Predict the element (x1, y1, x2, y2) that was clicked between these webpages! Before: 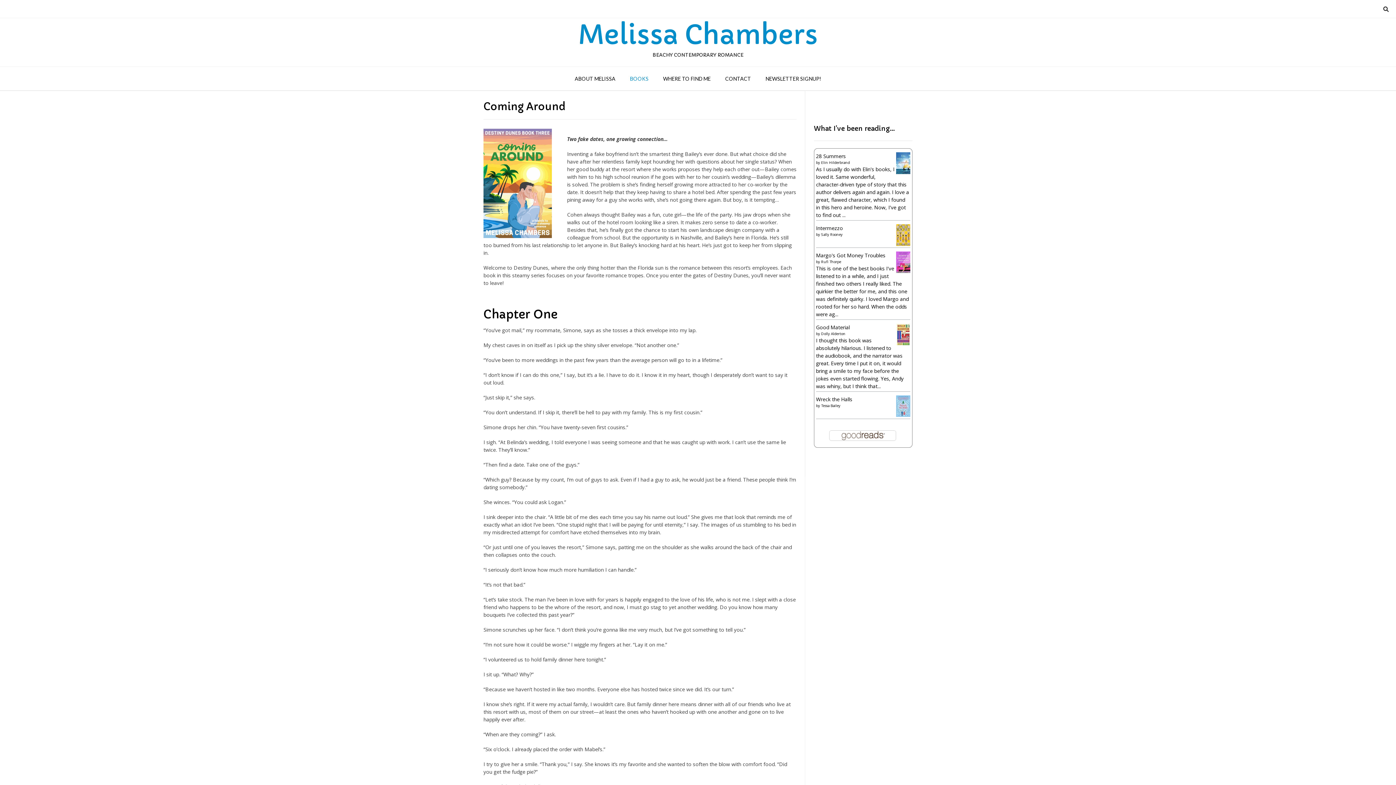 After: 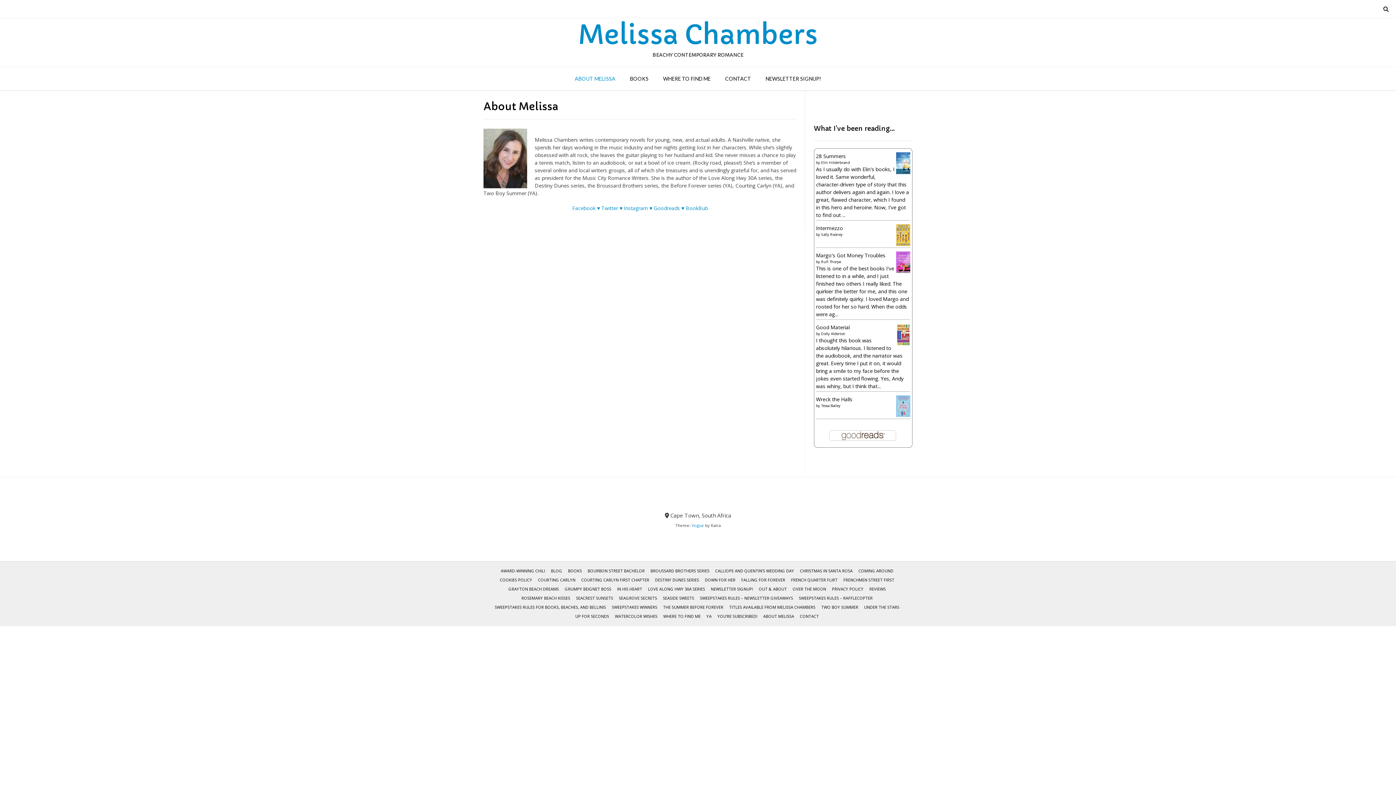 Action: label: ABOUT MELISSA bbox: (567, 66, 622, 90)